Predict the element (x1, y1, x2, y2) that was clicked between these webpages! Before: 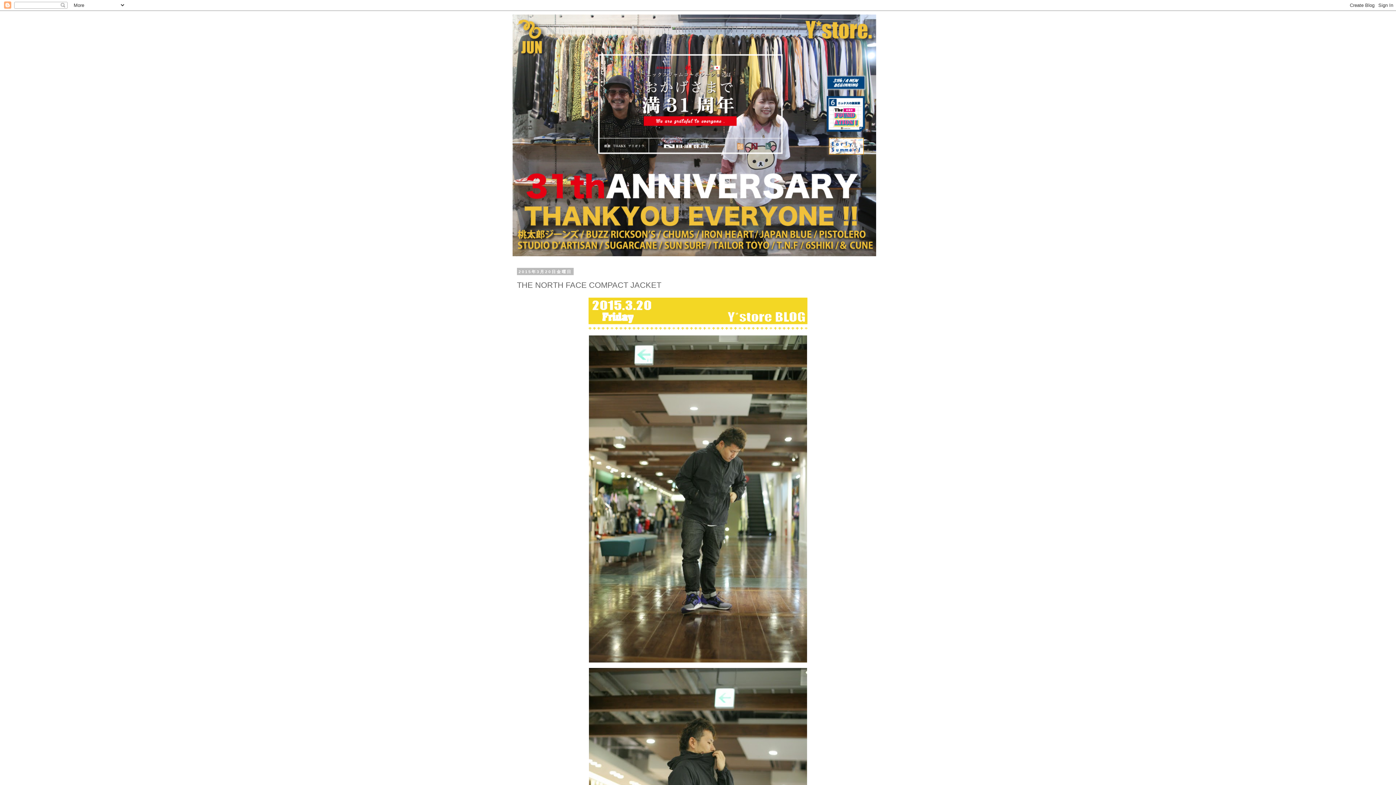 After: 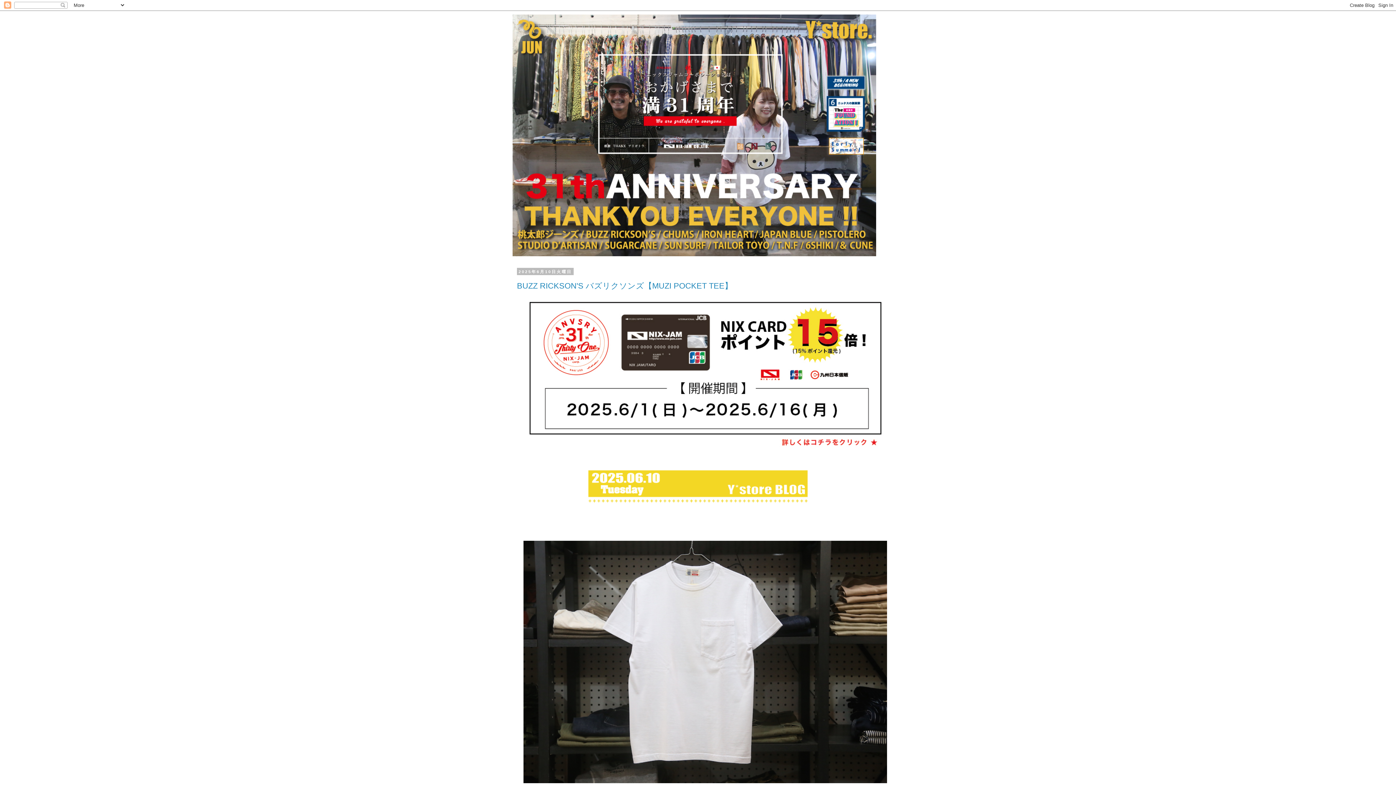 Action: bbox: (512, 14, 883, 256)